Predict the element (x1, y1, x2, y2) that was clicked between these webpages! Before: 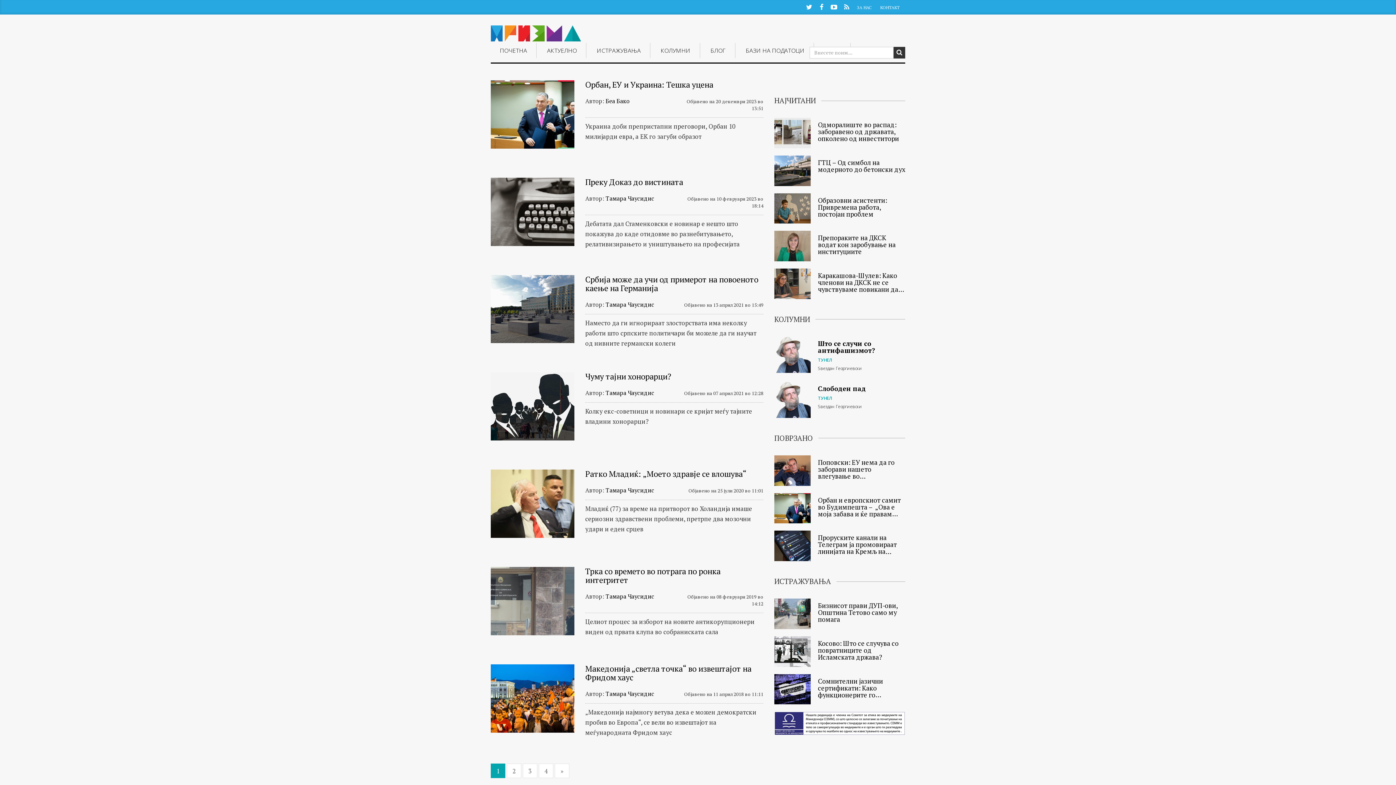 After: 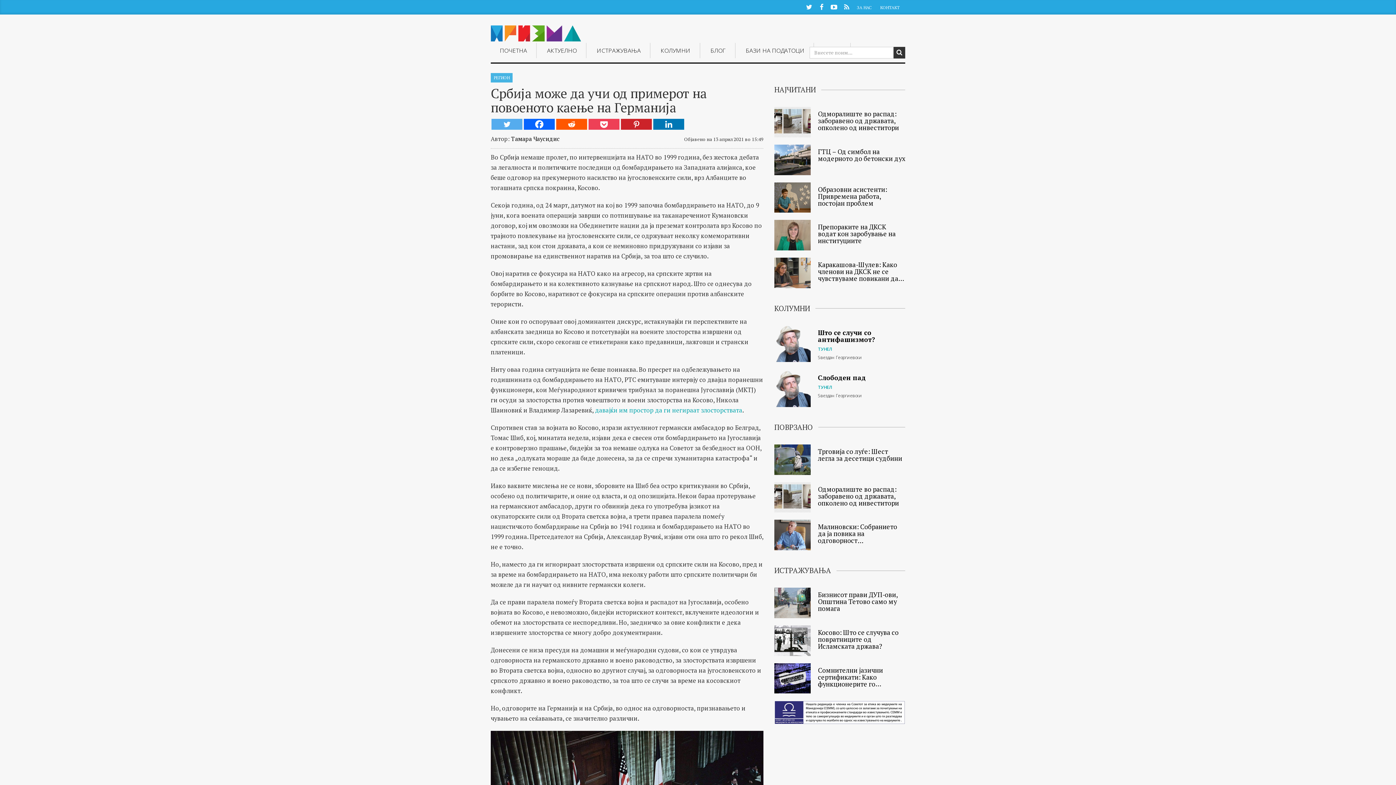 Action: bbox: (585, 274, 758, 293) label: Србија може да учи од примерот на повоеното каење на Германија